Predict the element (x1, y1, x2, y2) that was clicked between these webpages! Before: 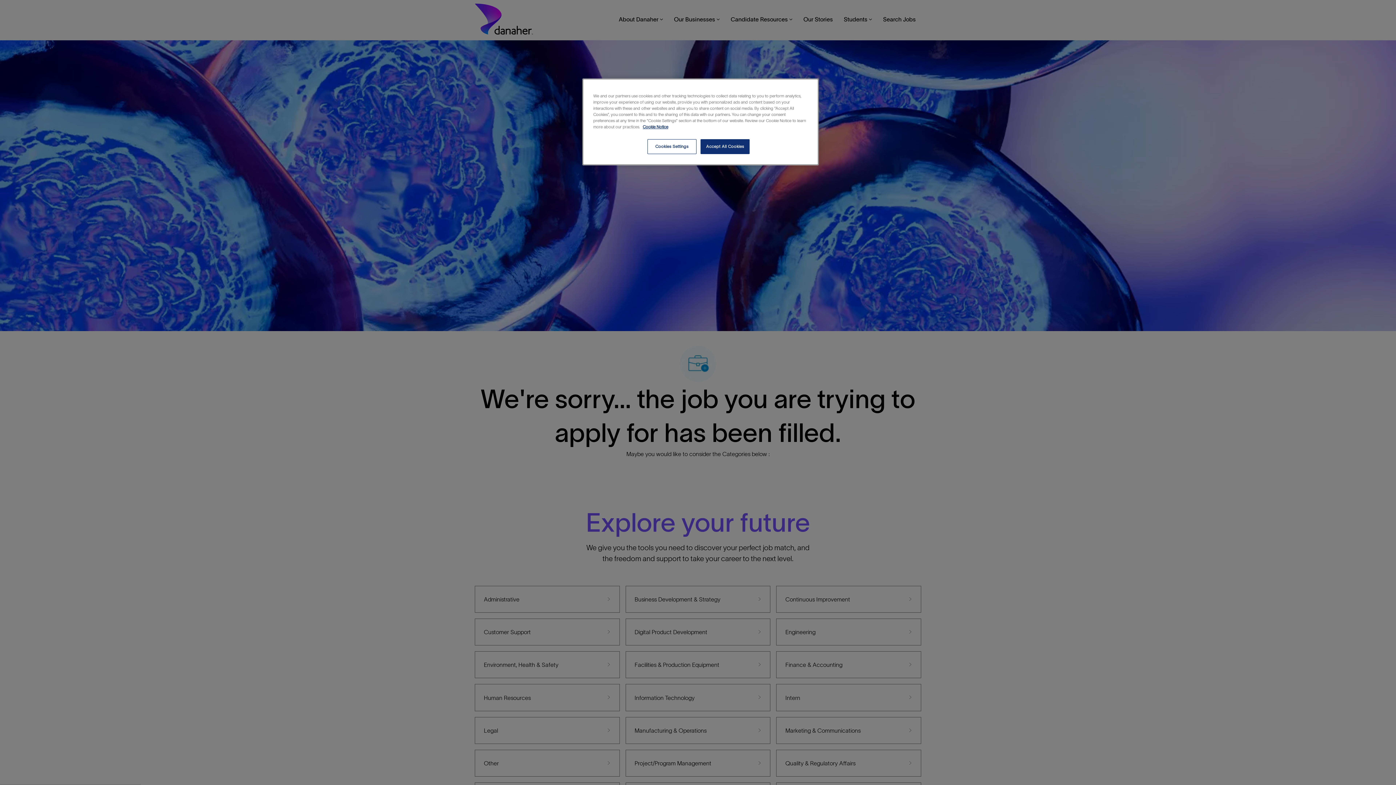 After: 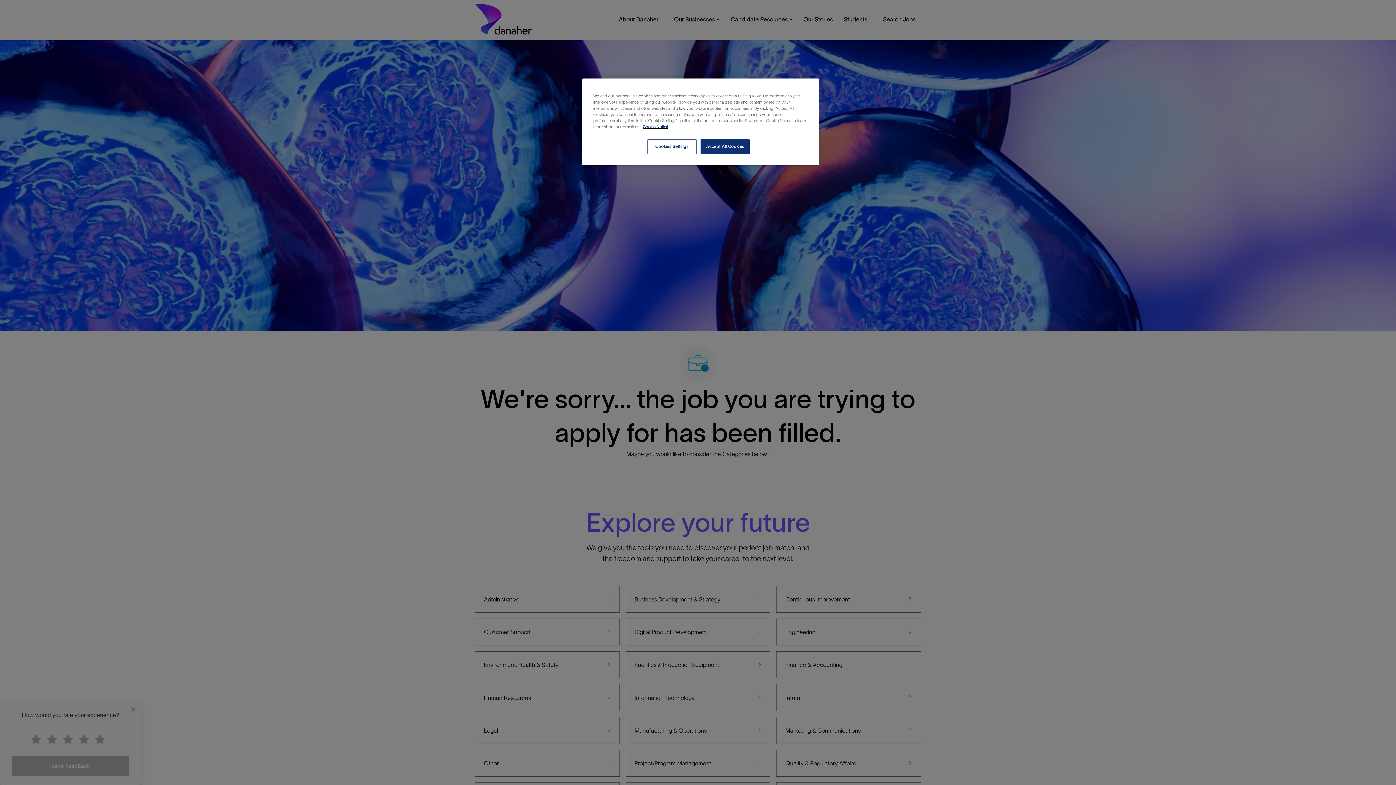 Action: bbox: (642, 124, 668, 129) label: More information about your privacy, opens in a new tab